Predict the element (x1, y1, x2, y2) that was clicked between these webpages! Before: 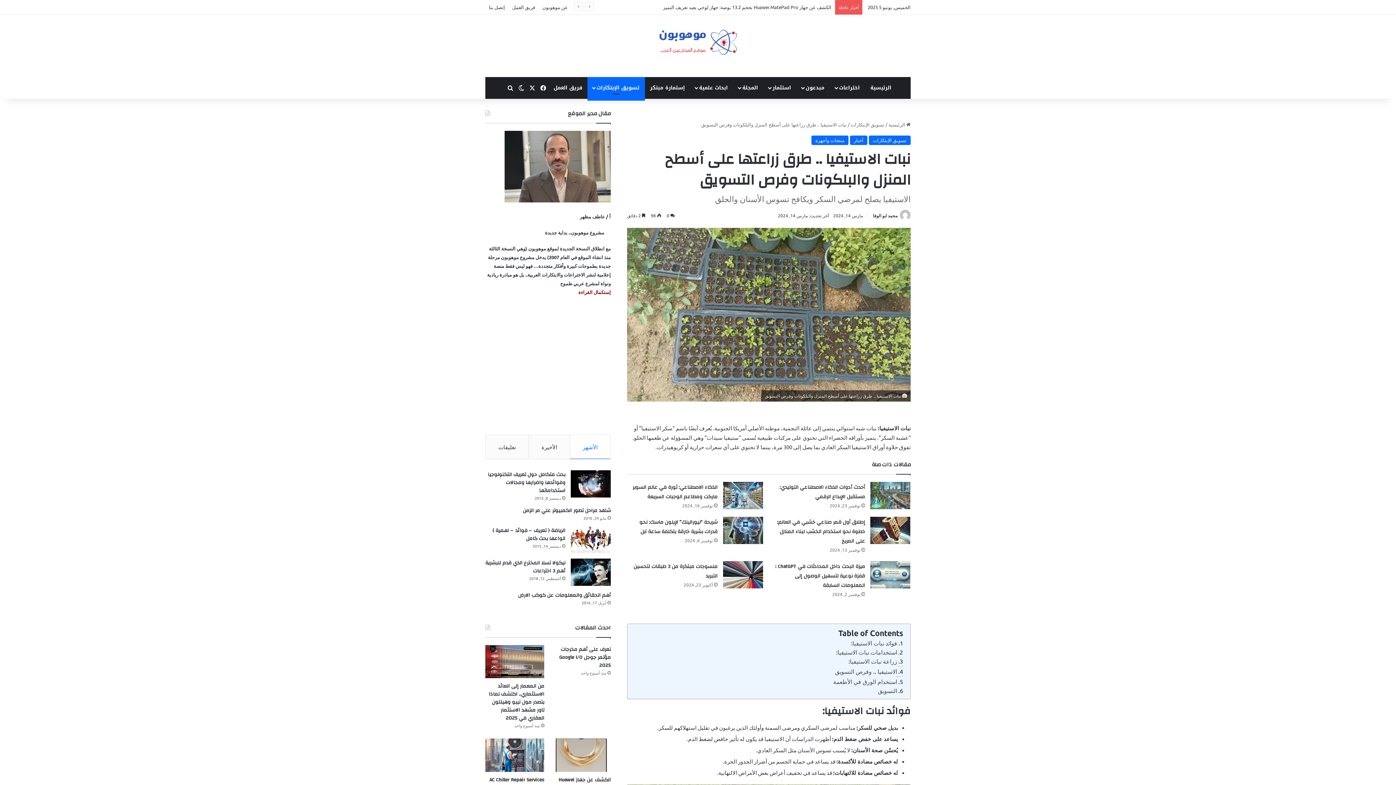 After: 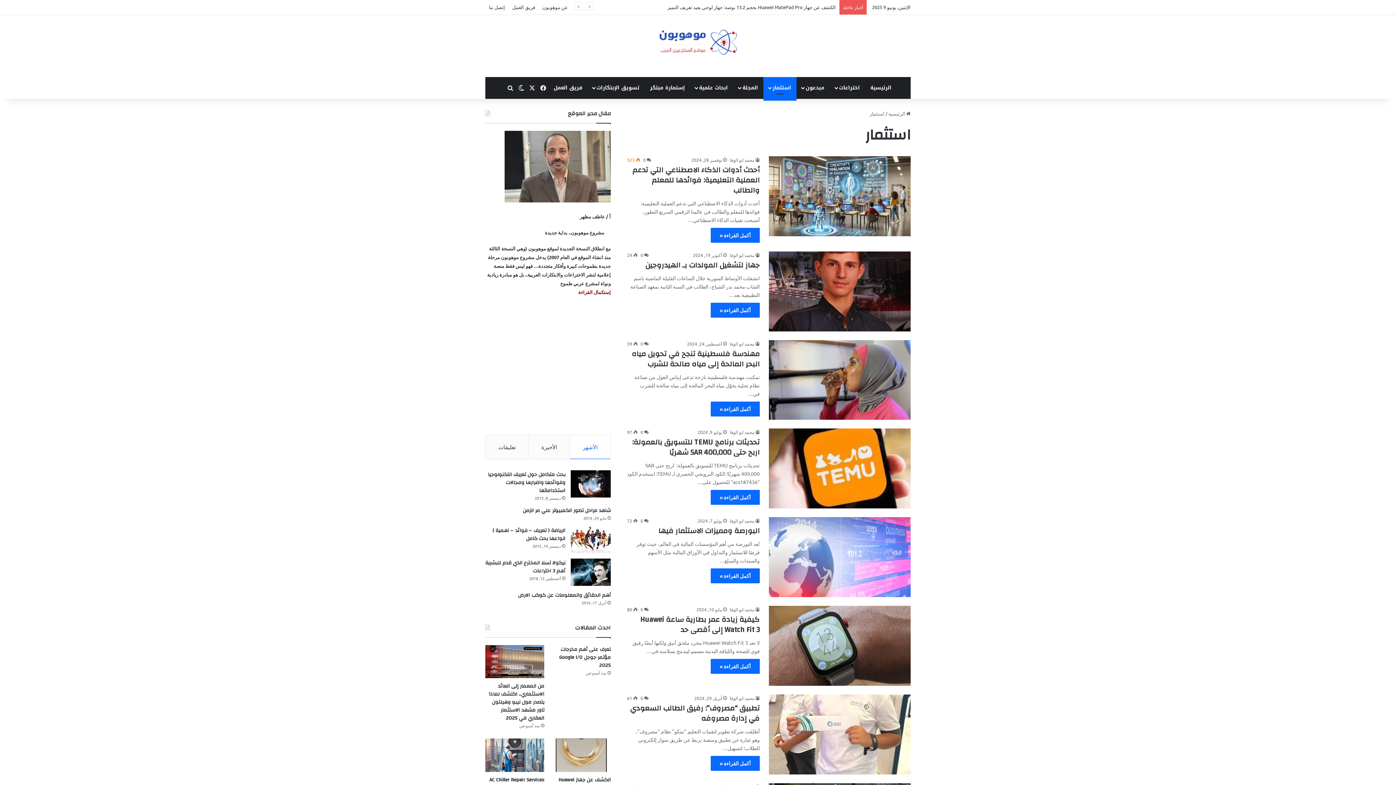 Action: label: استثمار bbox: (763, 77, 796, 98)